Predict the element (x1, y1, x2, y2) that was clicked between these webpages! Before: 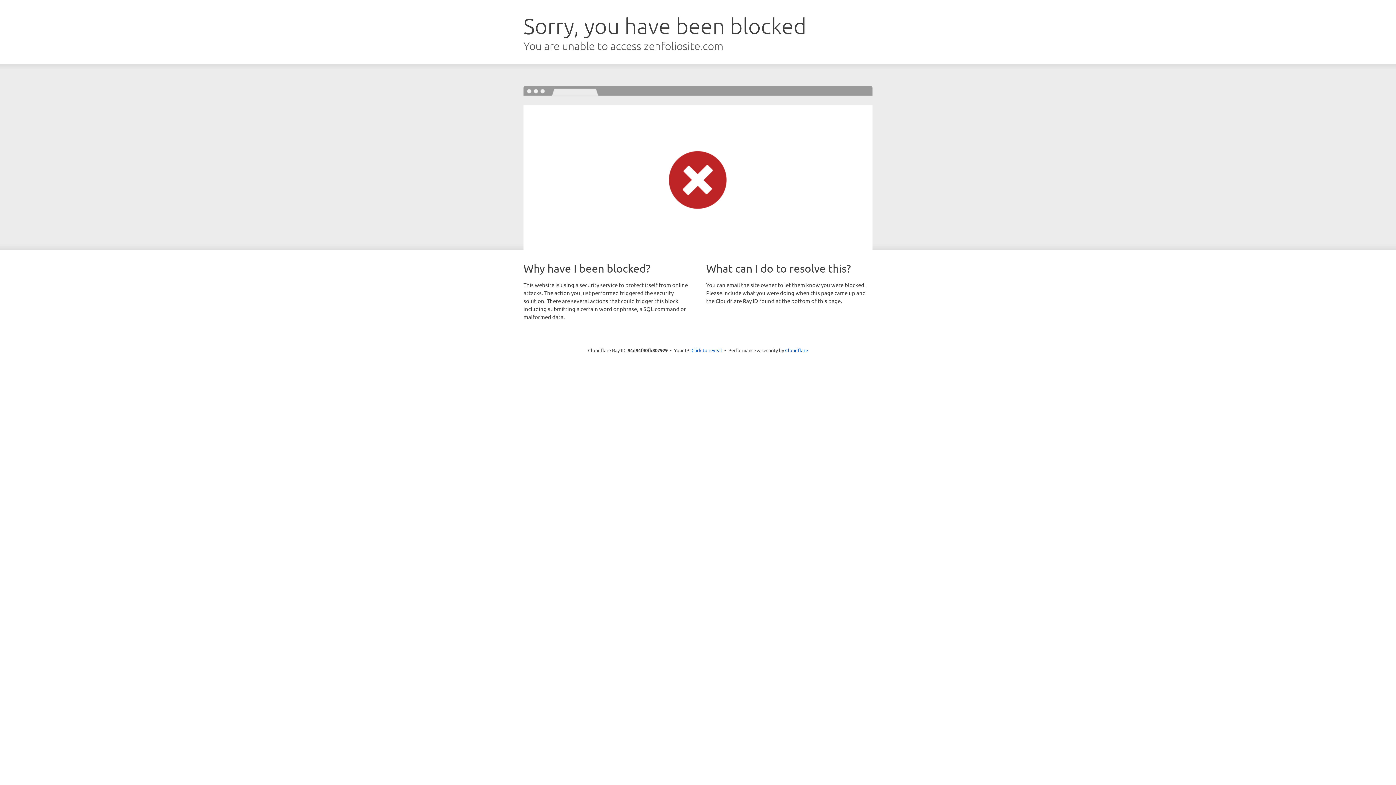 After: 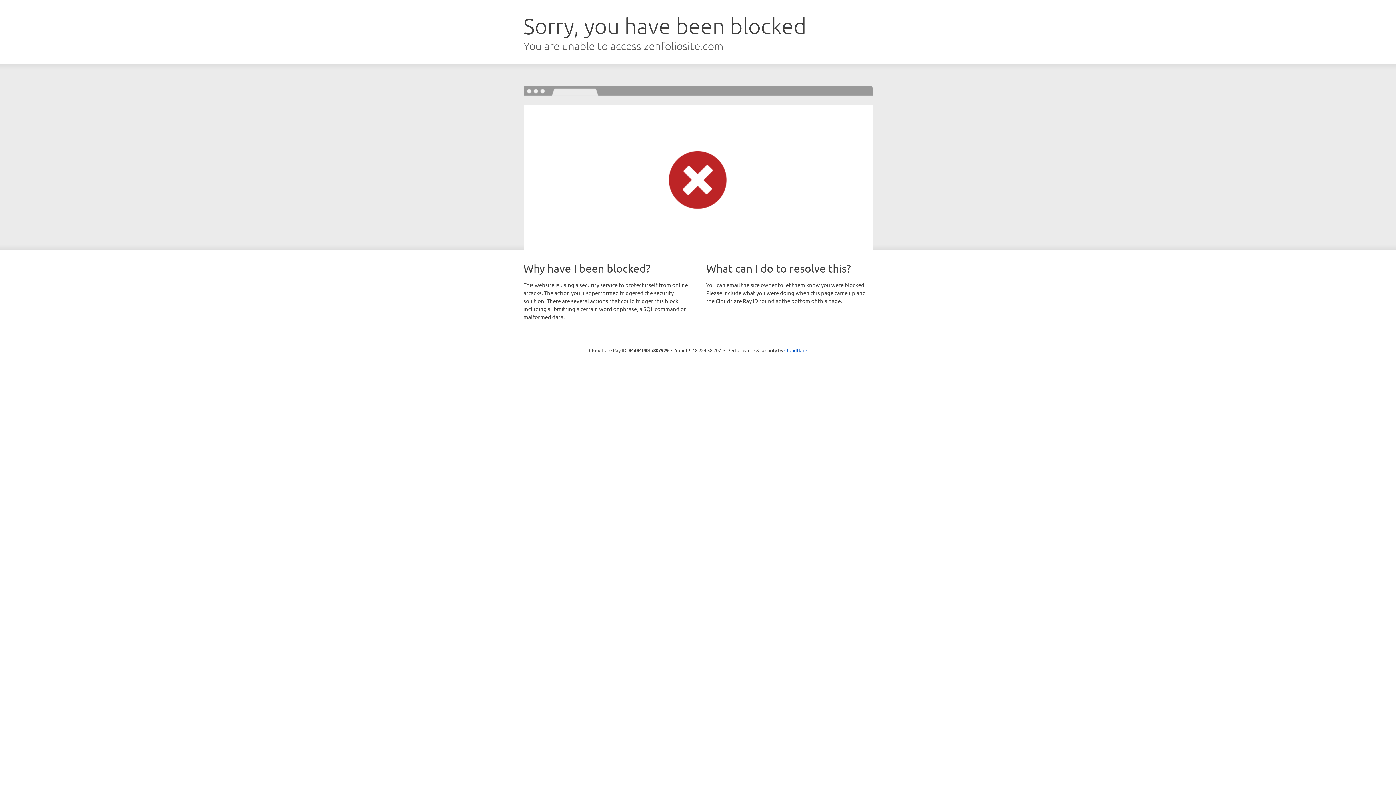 Action: label: Click to reveal bbox: (691, 346, 722, 353)